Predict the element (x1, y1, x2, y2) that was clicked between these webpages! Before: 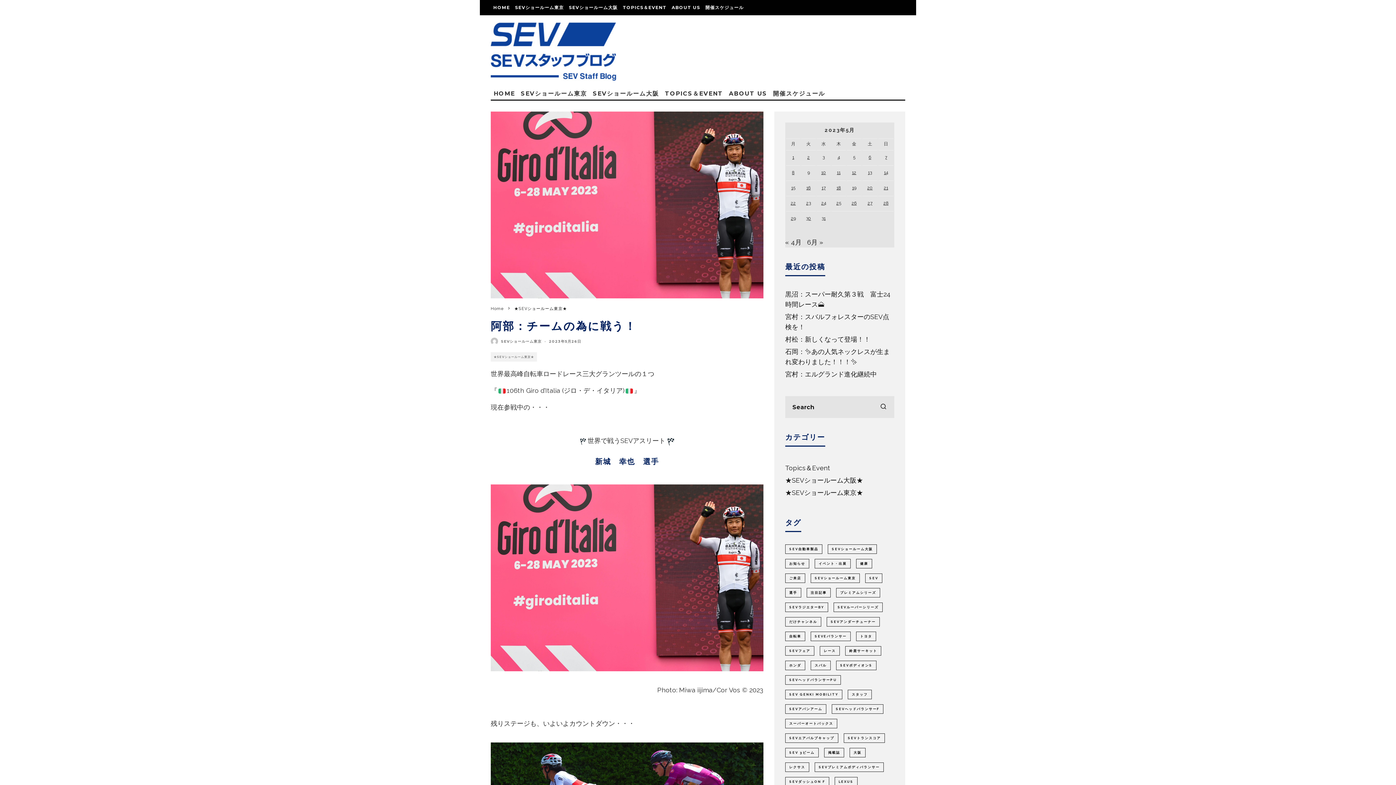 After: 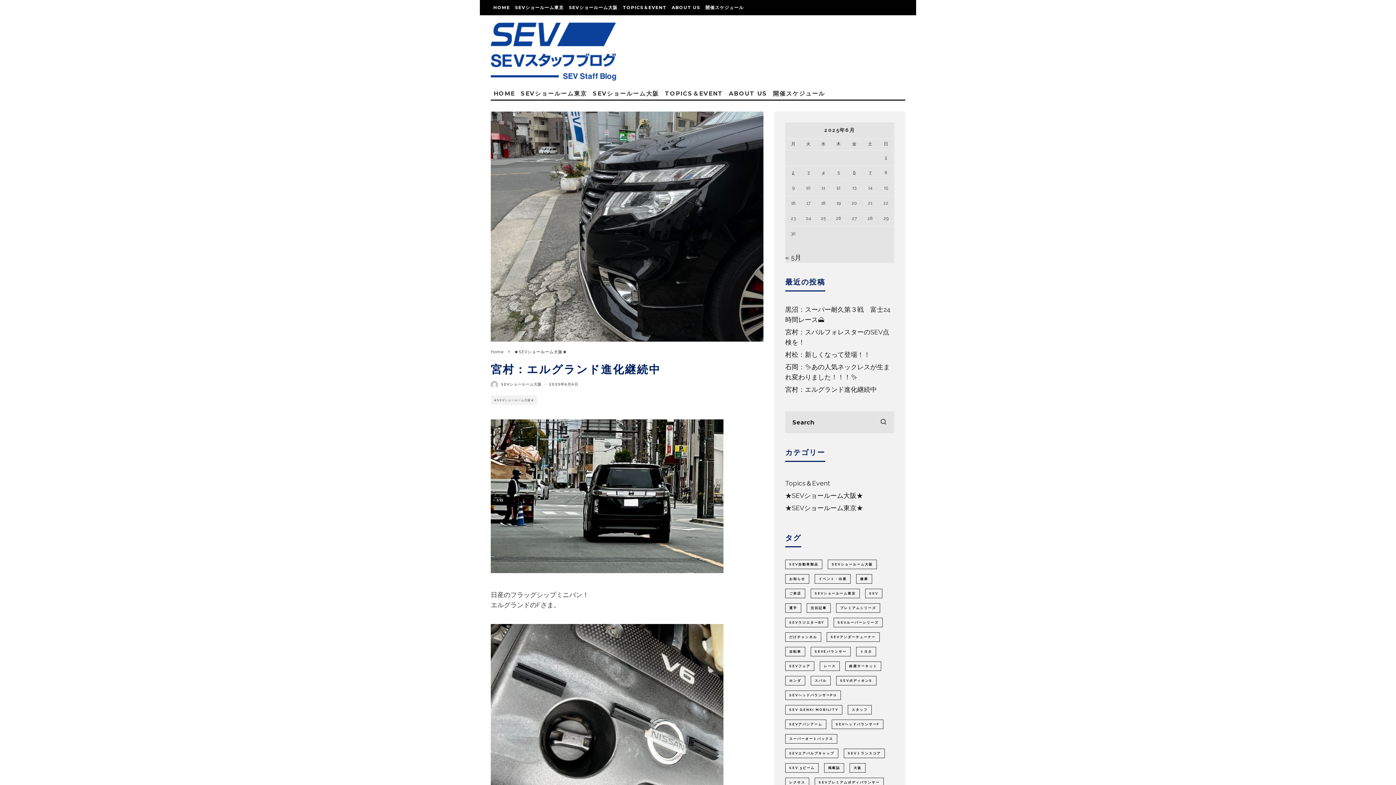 Action: bbox: (785, 370, 877, 378) label: 宮村：エルグランド進化継続中